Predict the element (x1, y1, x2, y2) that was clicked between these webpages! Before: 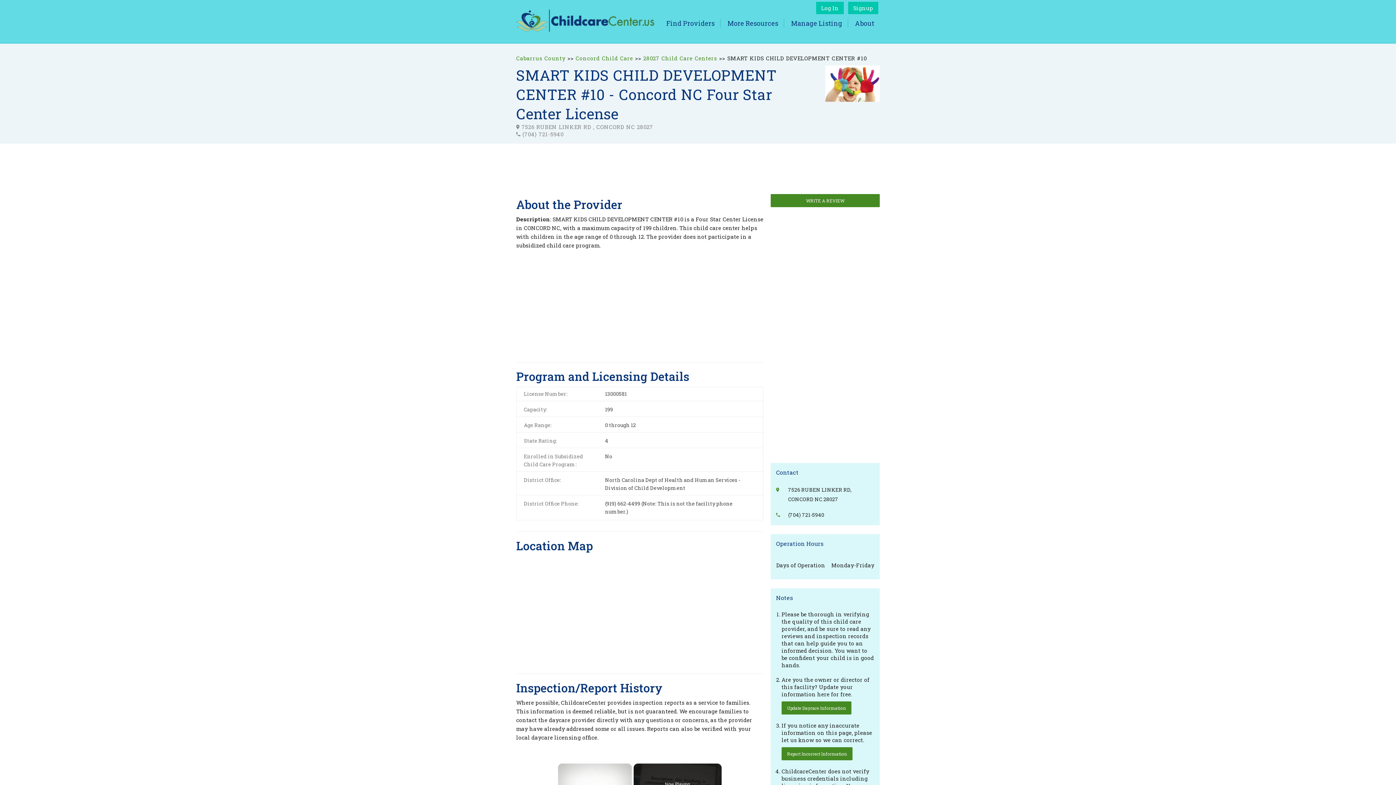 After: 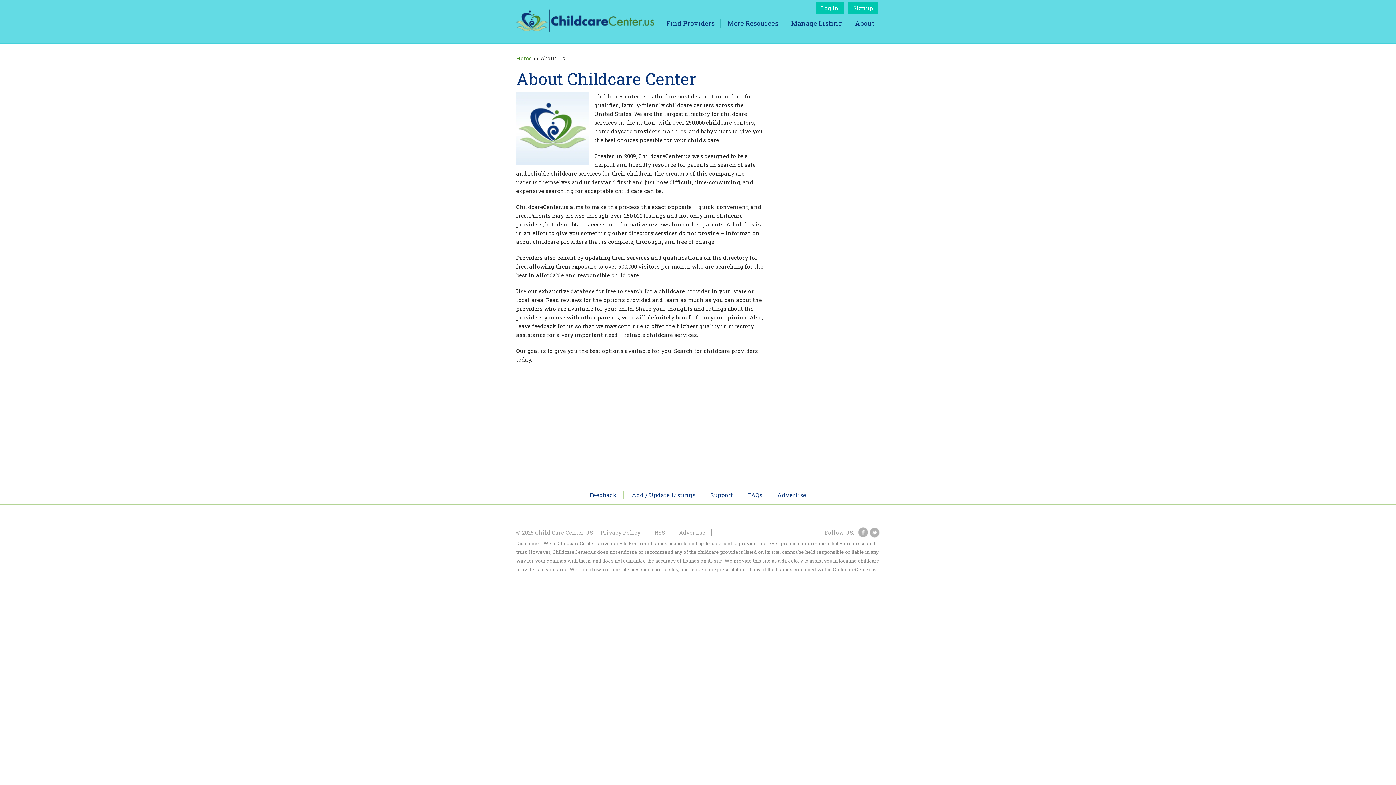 Action: bbox: (855, 18, 874, 27) label: About